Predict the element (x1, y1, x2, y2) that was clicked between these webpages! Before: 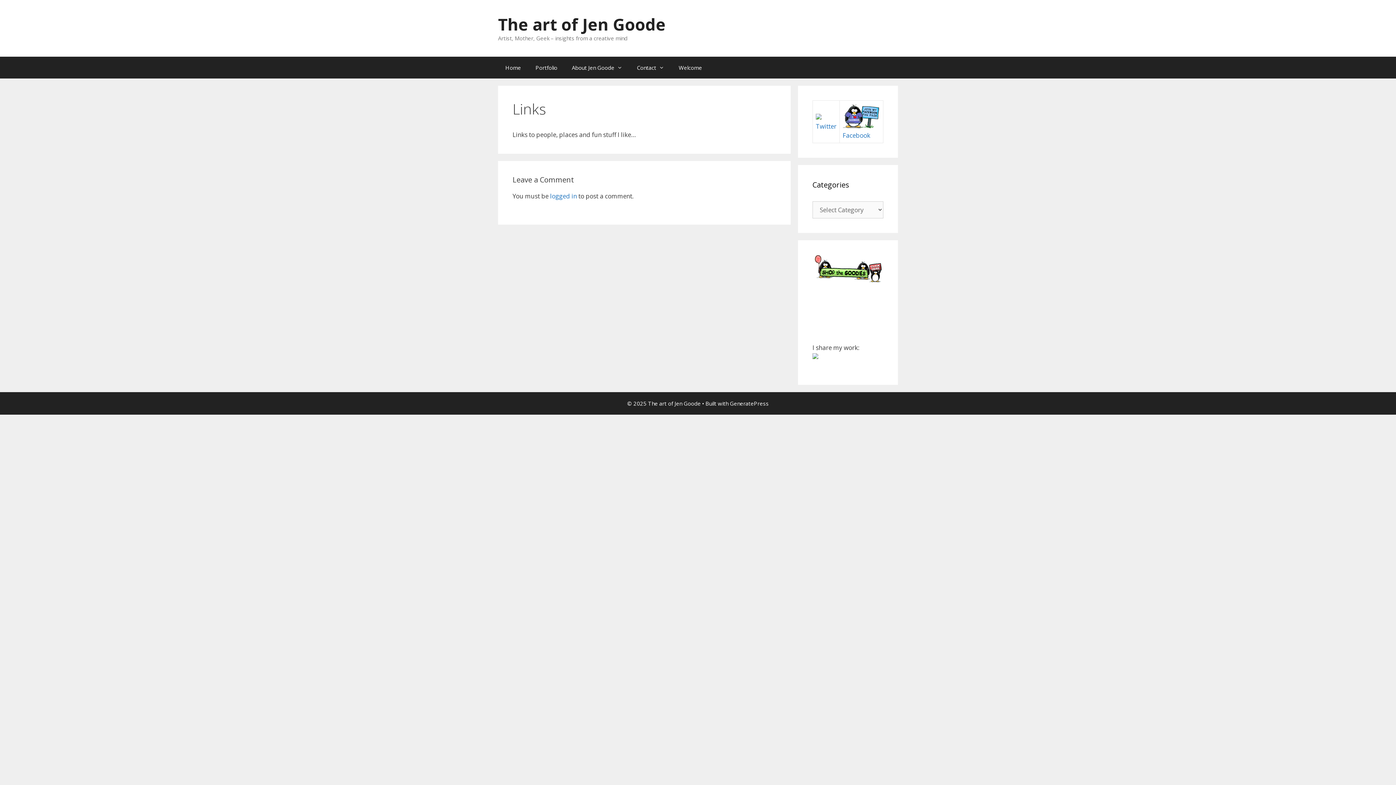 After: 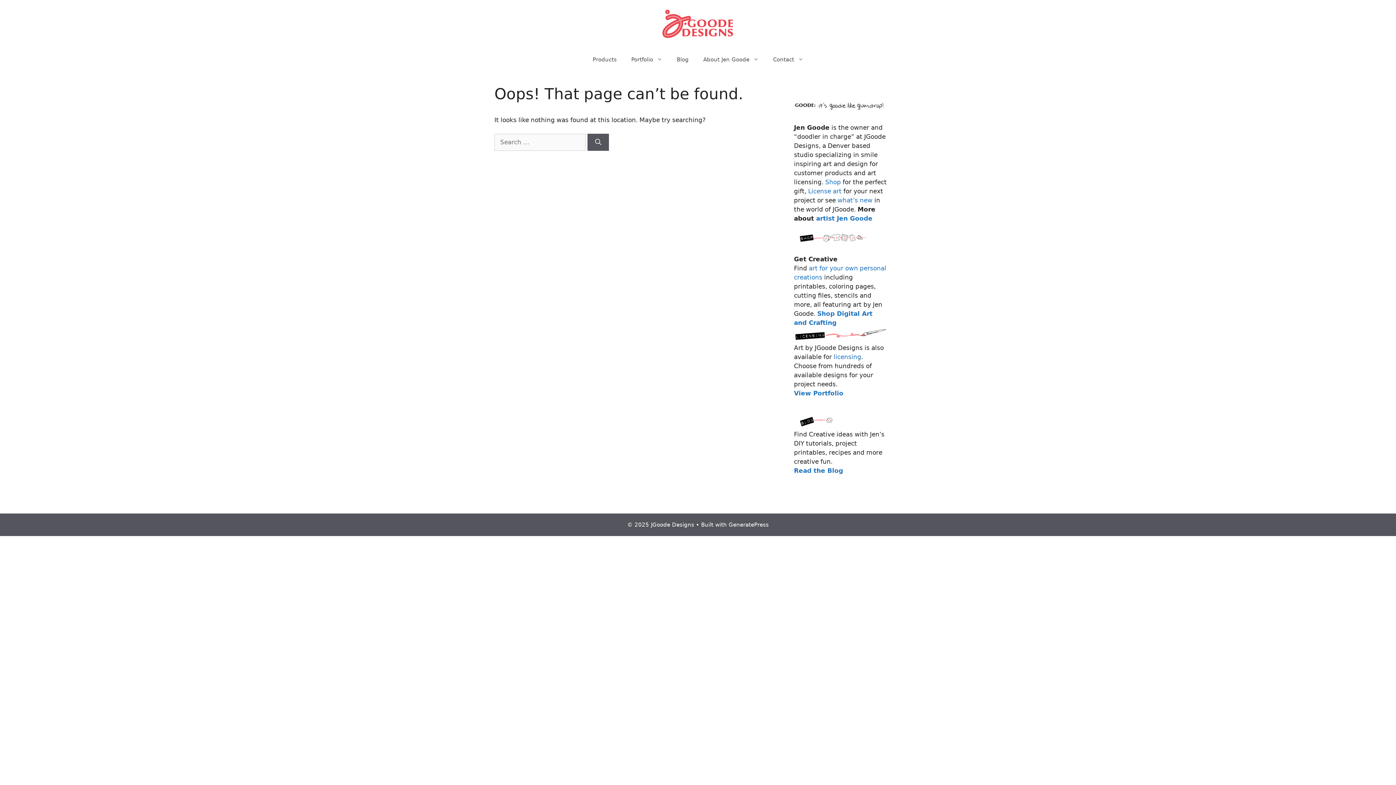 Action: bbox: (812, 276, 883, 284)